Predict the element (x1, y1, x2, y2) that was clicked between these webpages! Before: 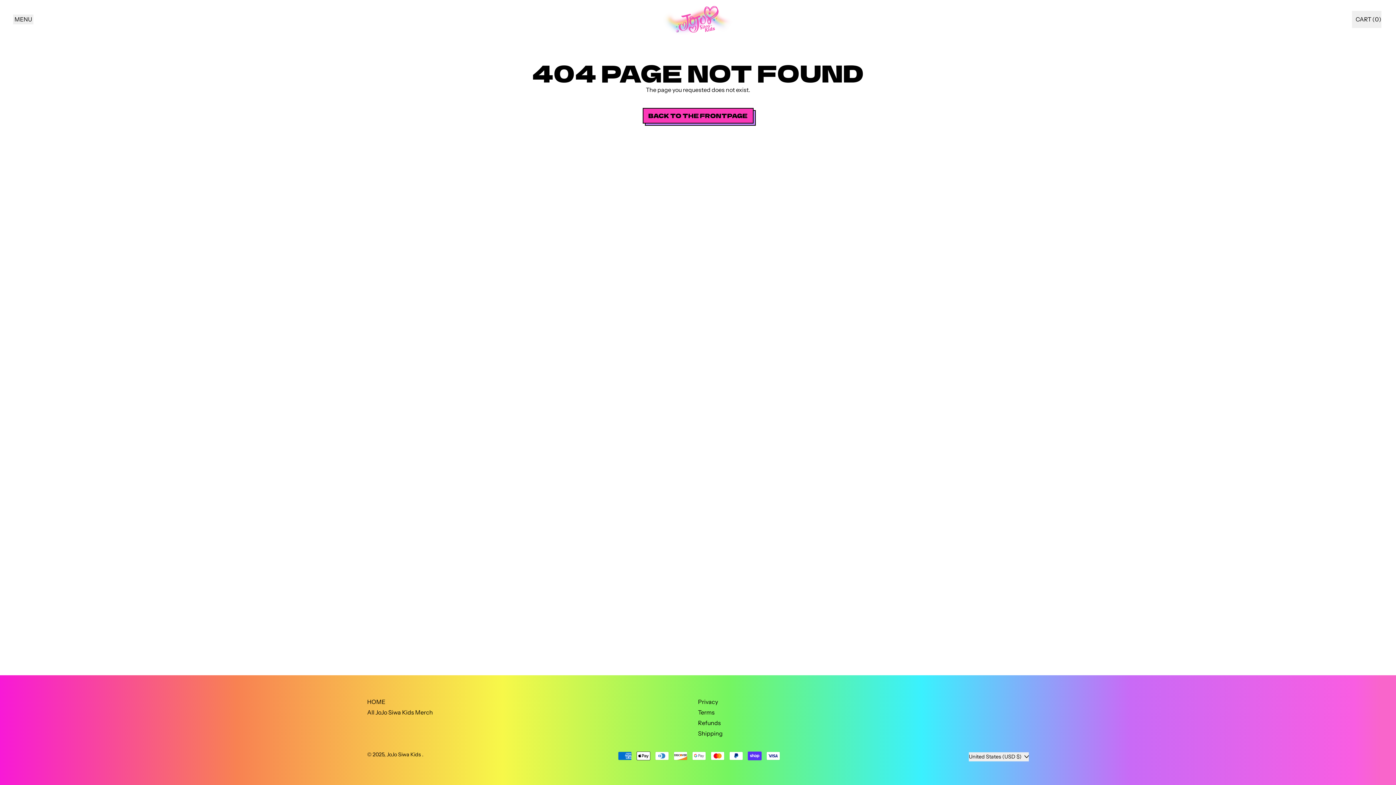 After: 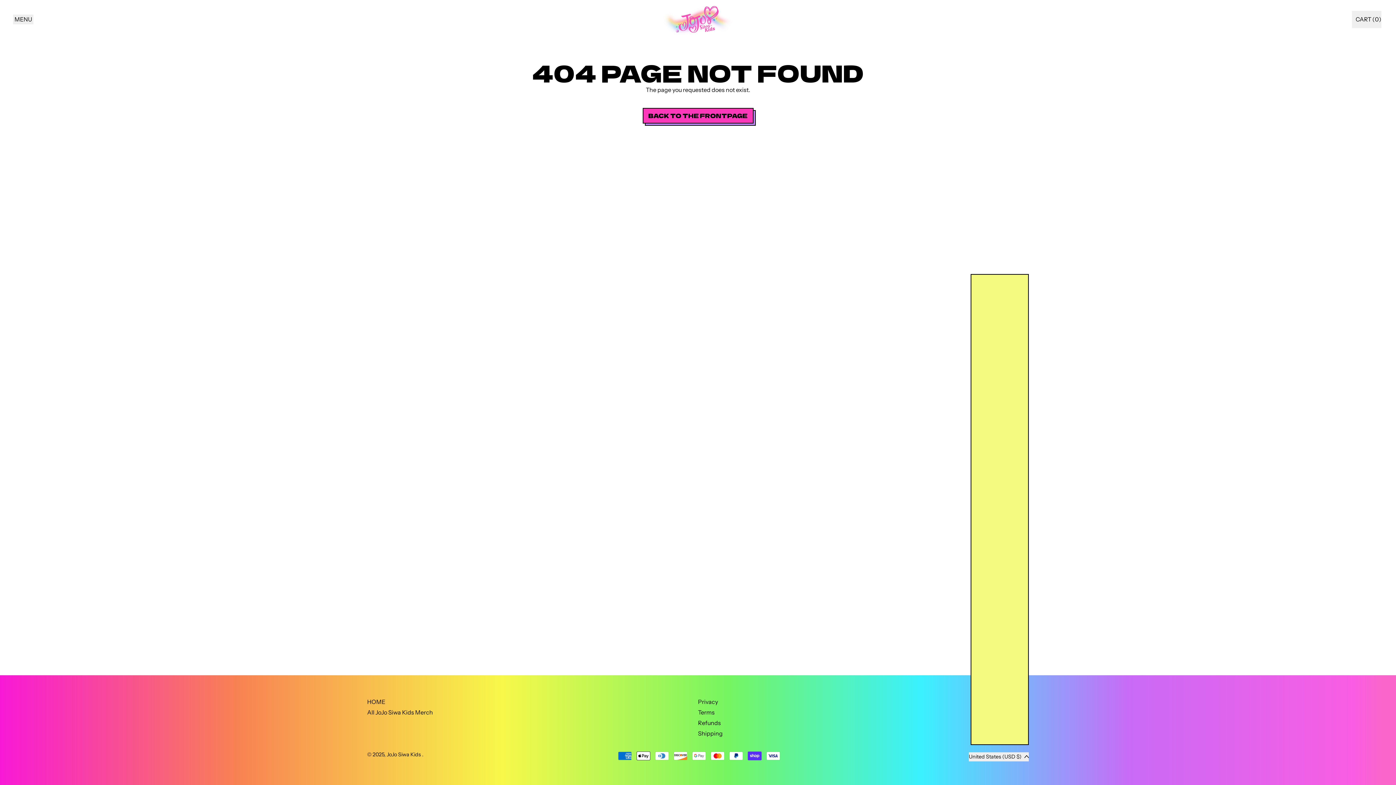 Action: label: United States (USD $) bbox: (969, 752, 1029, 761)